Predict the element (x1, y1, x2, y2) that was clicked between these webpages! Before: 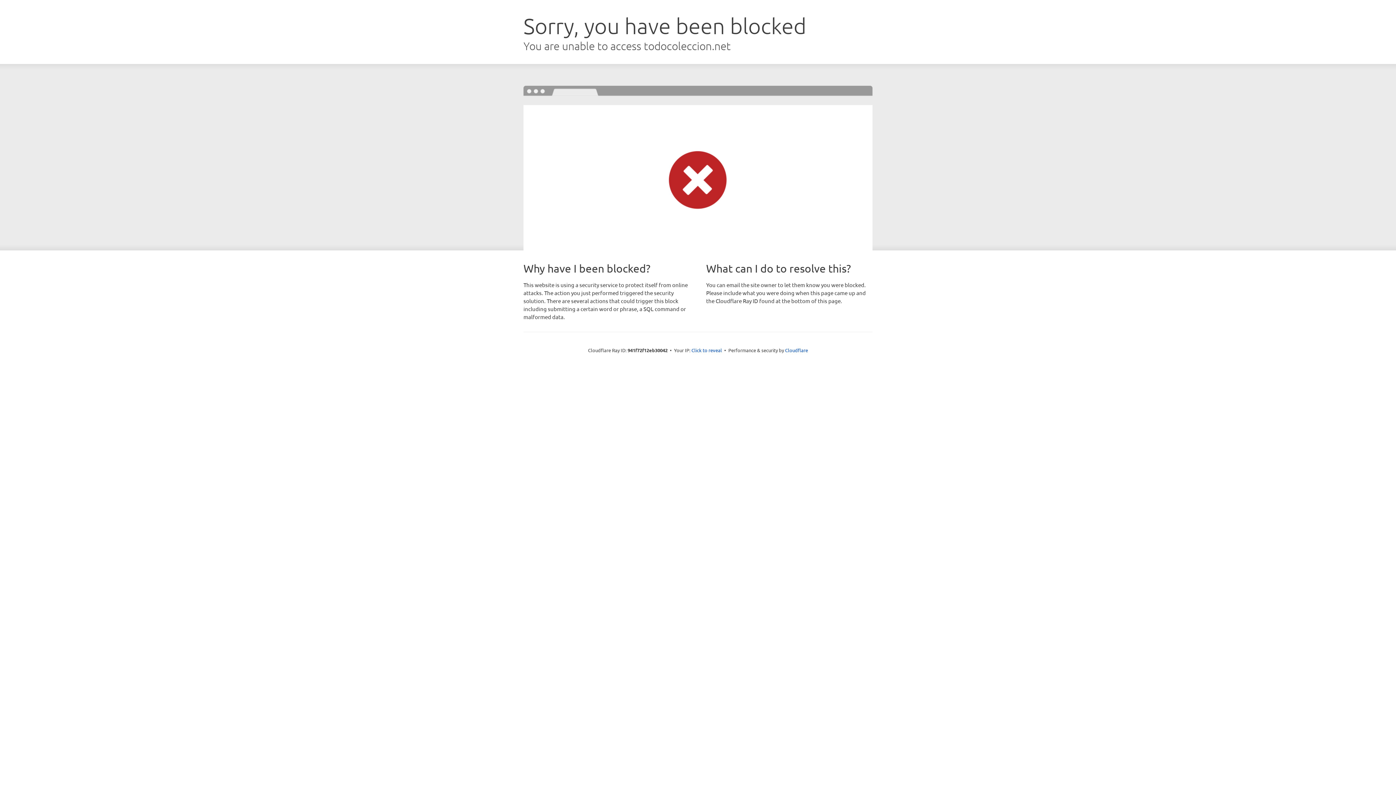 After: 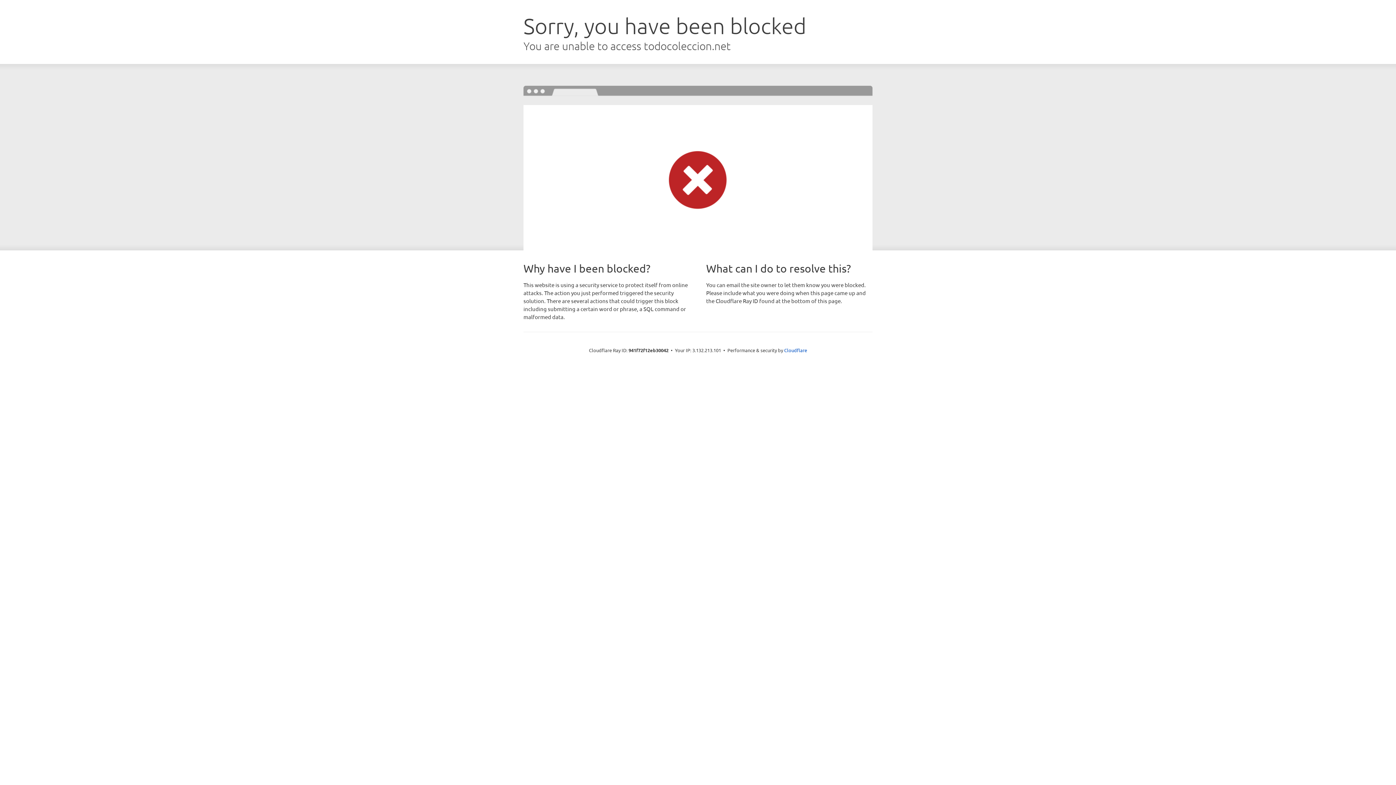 Action: label: Click to reveal bbox: (691, 346, 722, 353)